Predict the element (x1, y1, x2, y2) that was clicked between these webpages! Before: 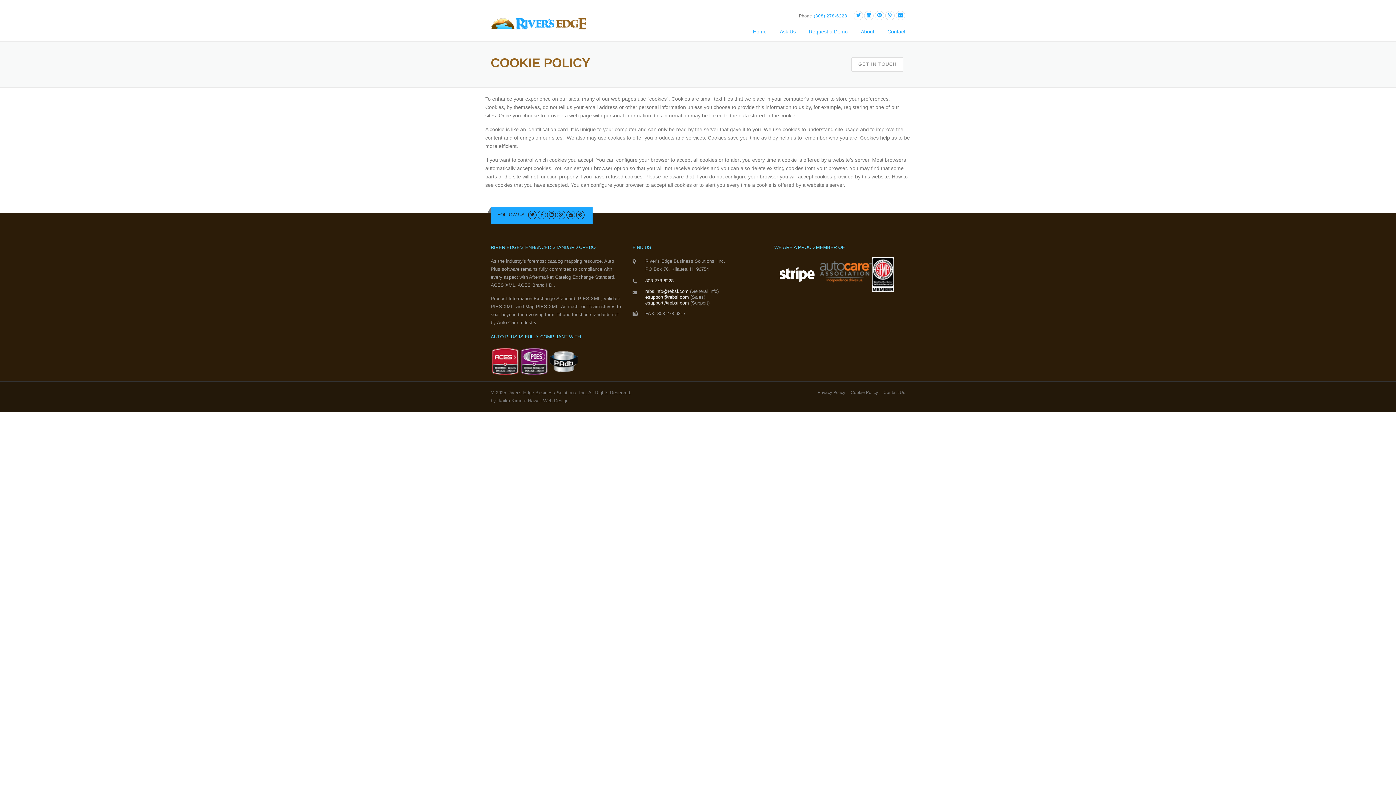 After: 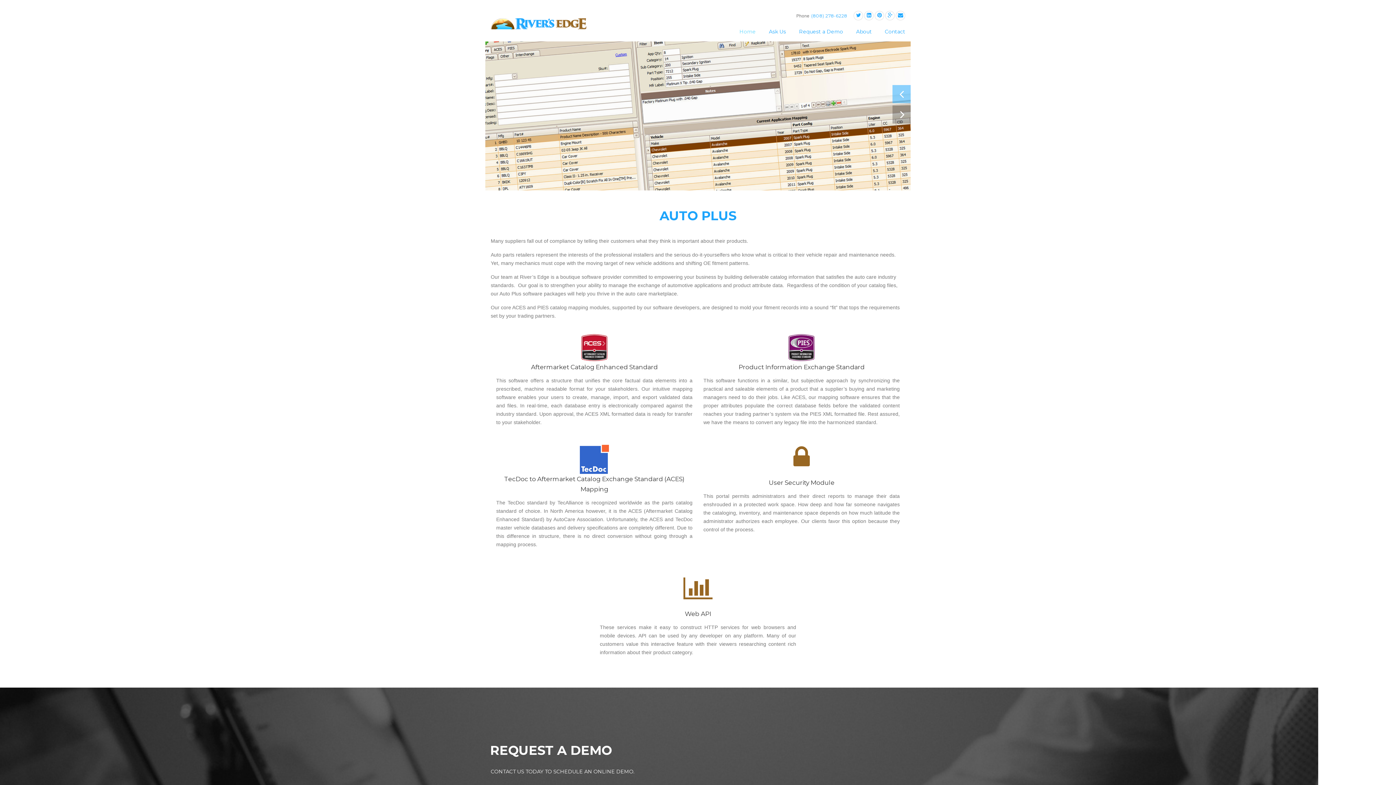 Action: label: Home bbox: (746, 27, 773, 41)